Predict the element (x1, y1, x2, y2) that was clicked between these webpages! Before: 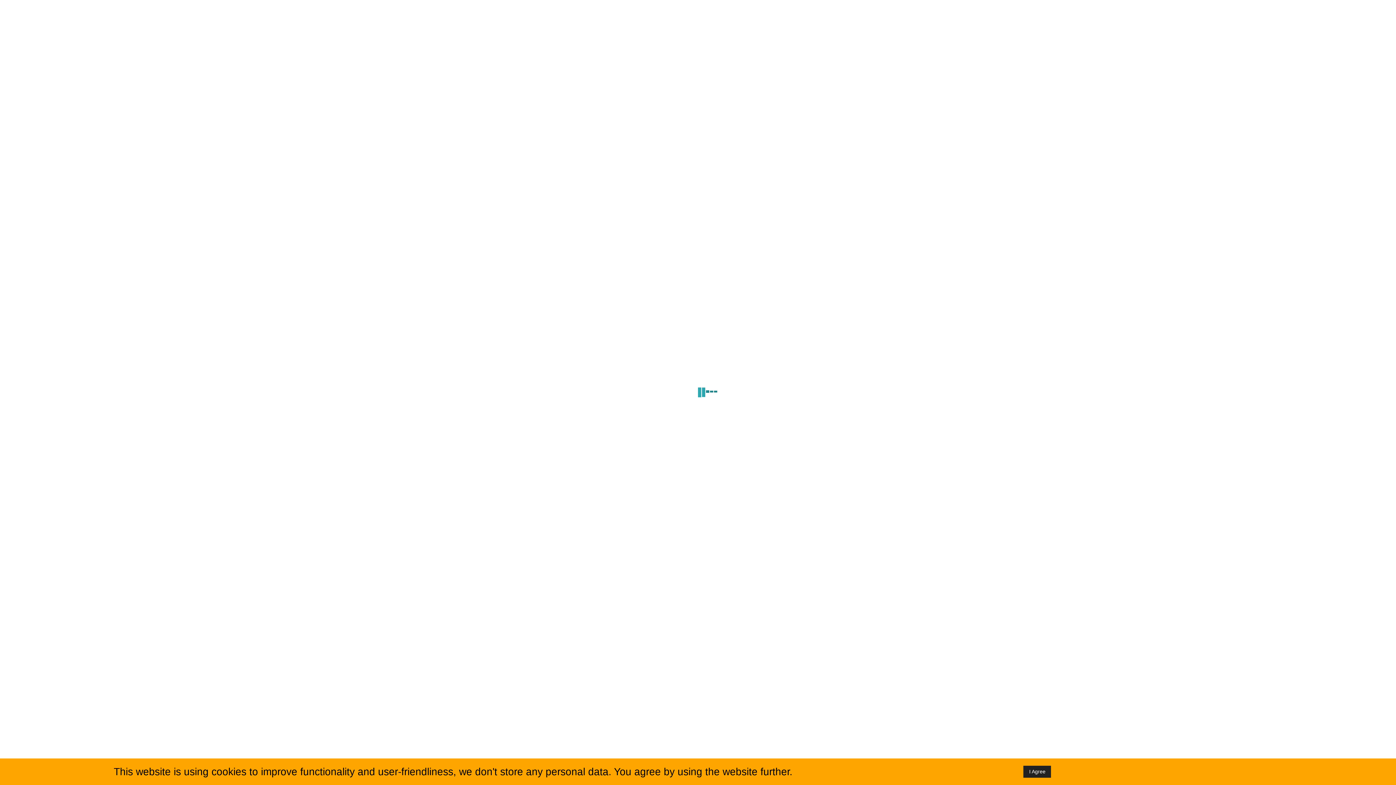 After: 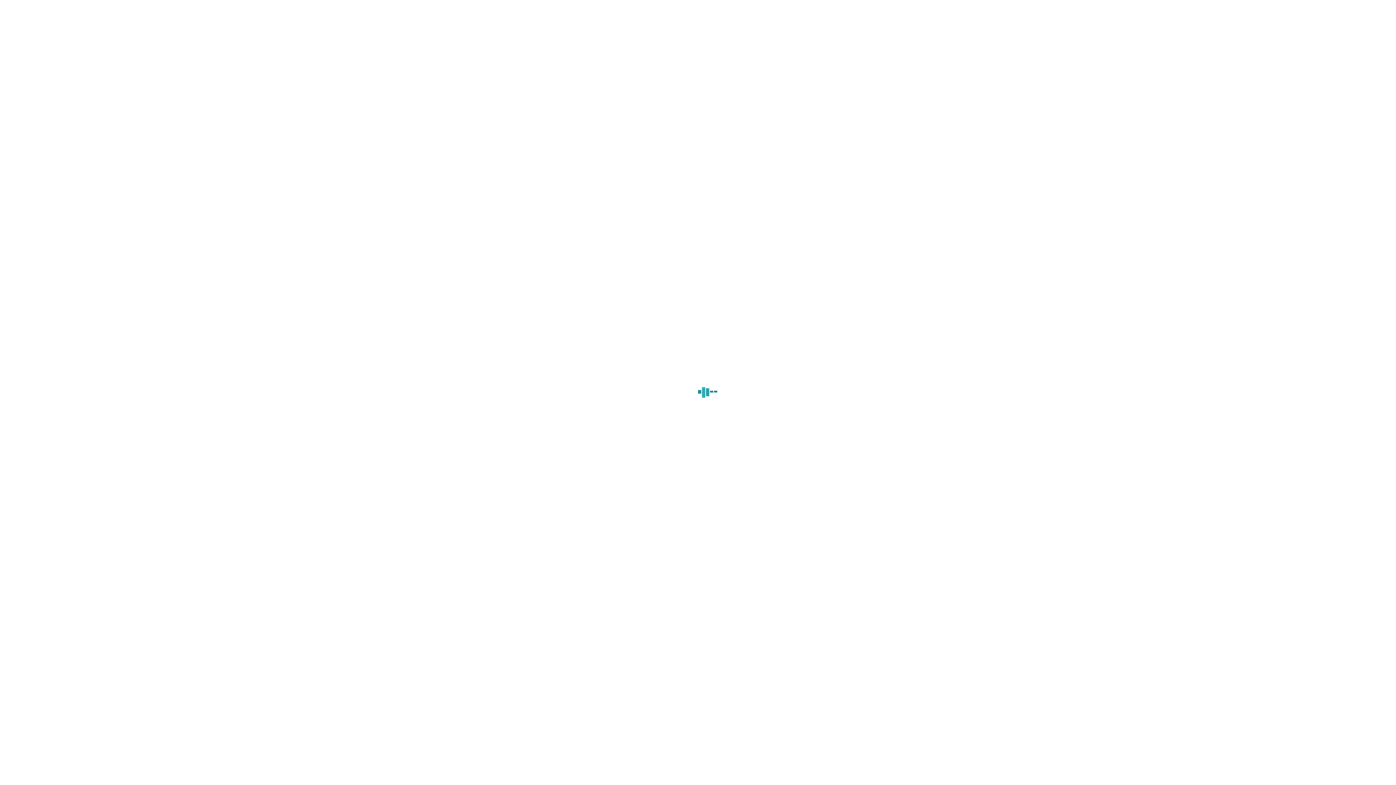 Action: bbox: (1023, 766, 1051, 778) label: I Agree